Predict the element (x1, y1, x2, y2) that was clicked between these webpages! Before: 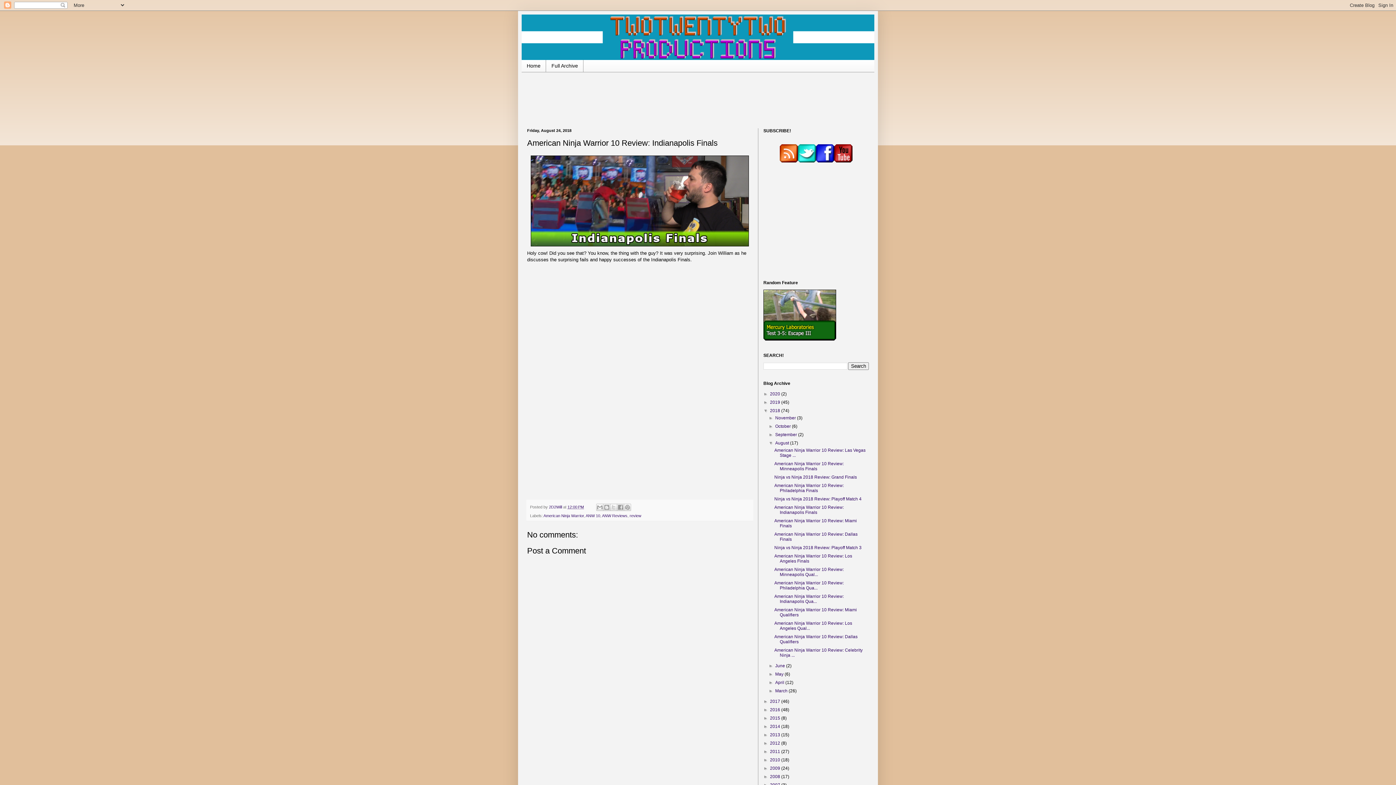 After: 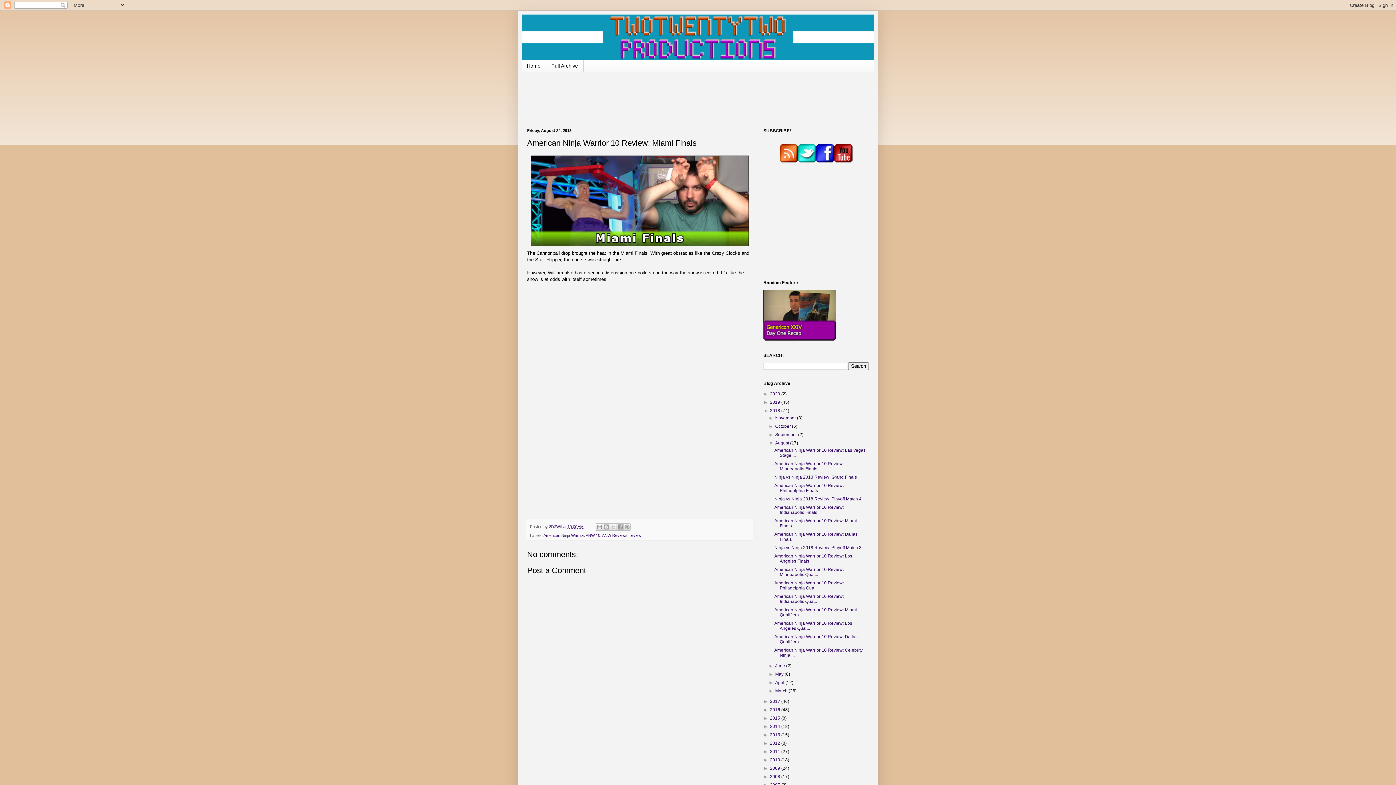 Action: label: American Ninja Warrior 10 Review: Miami Finals bbox: (774, 518, 857, 528)